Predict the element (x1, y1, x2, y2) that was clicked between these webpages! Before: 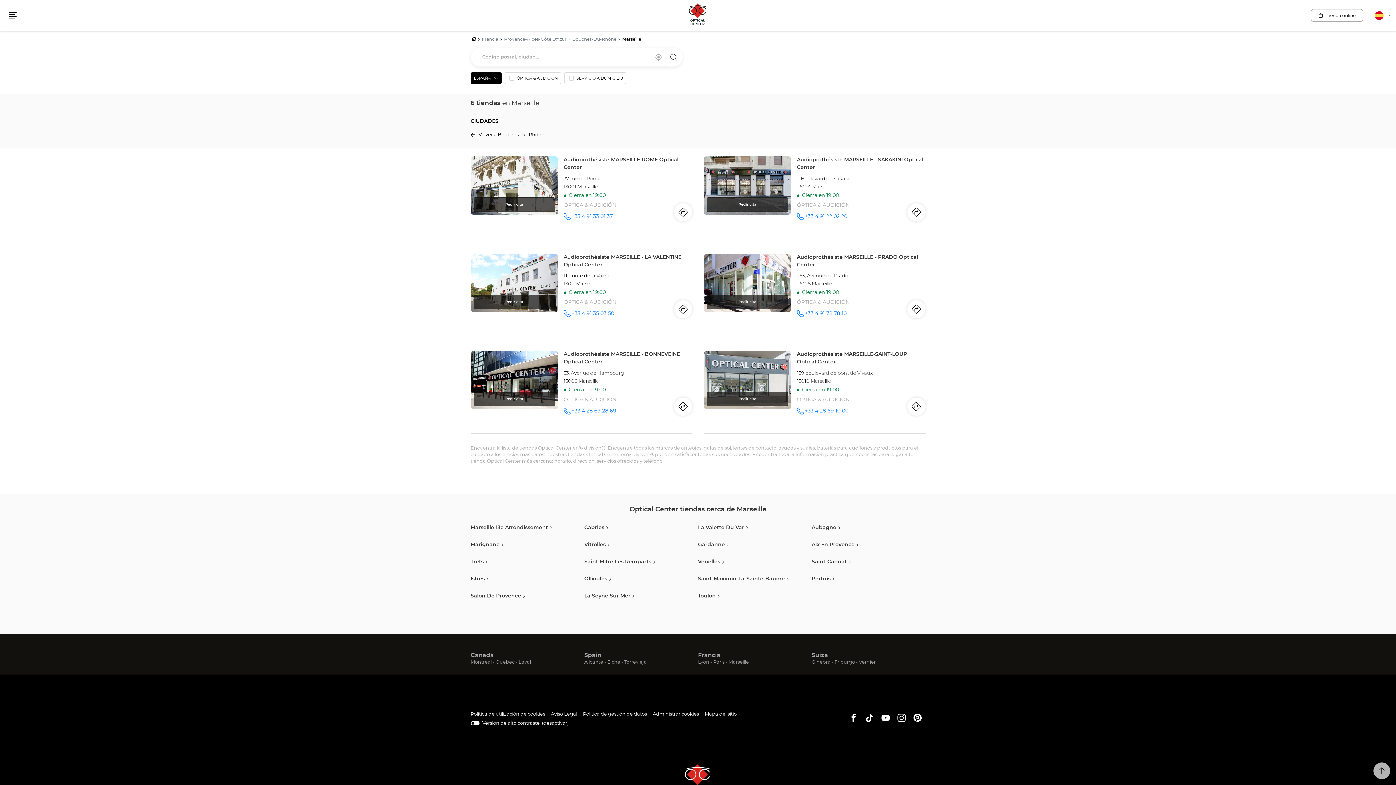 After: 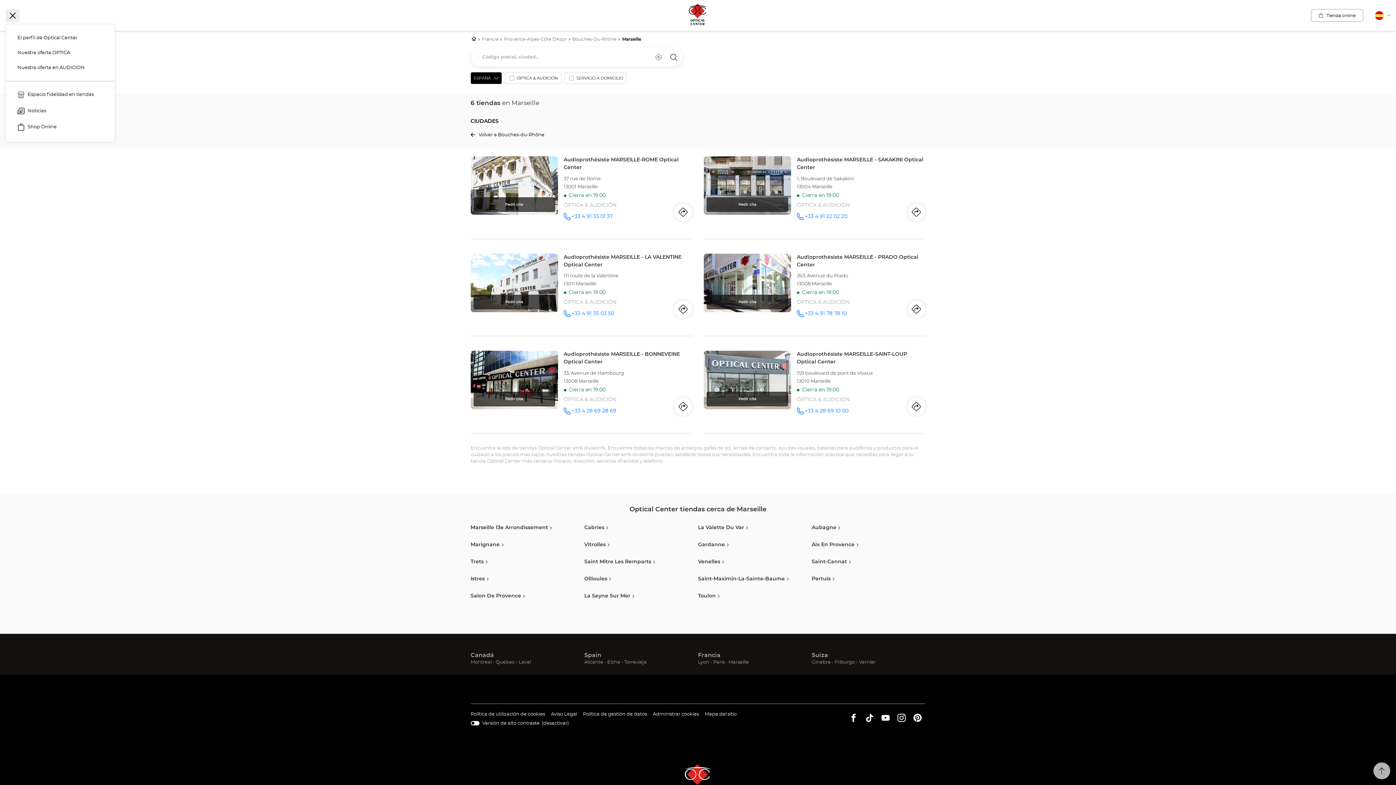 Action: label: Menú bbox: (5, 8, 19, 22)